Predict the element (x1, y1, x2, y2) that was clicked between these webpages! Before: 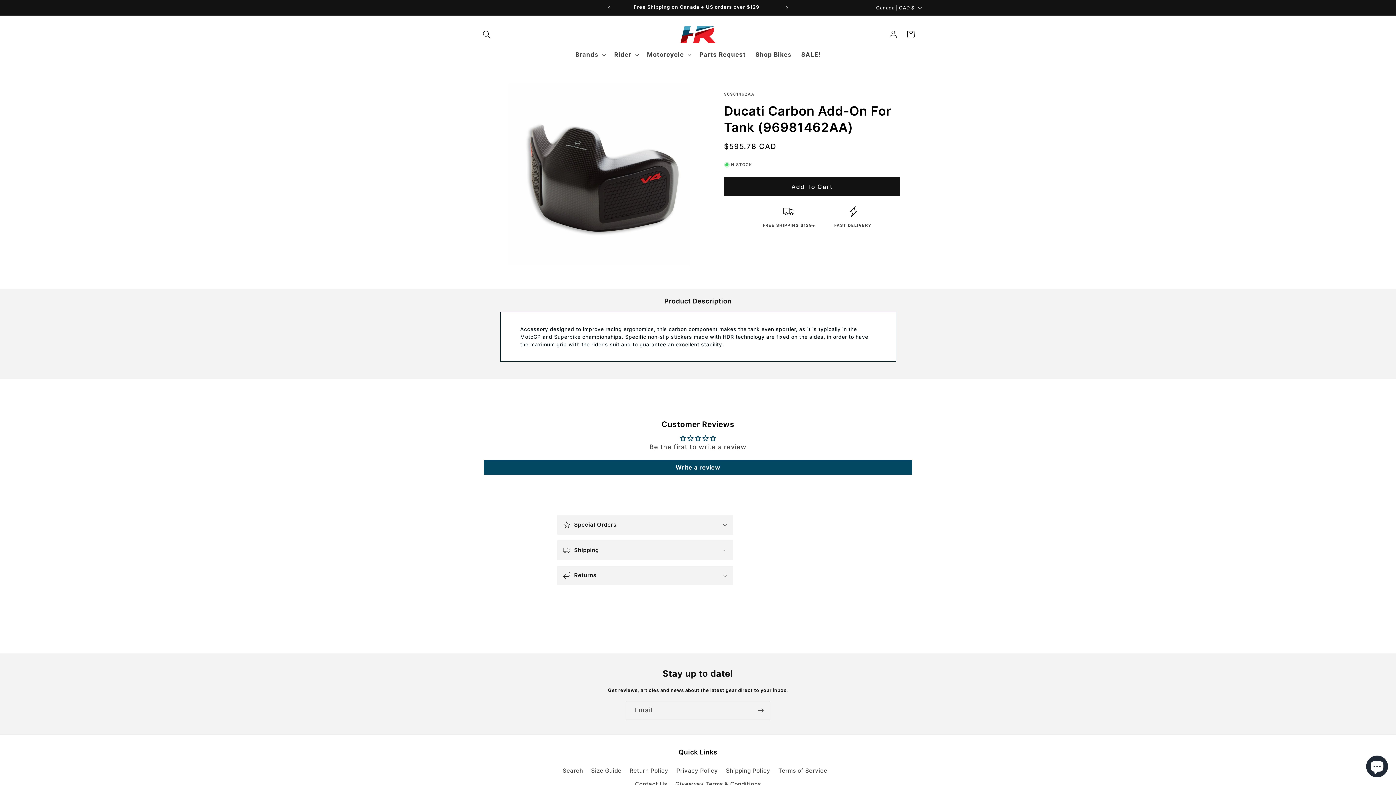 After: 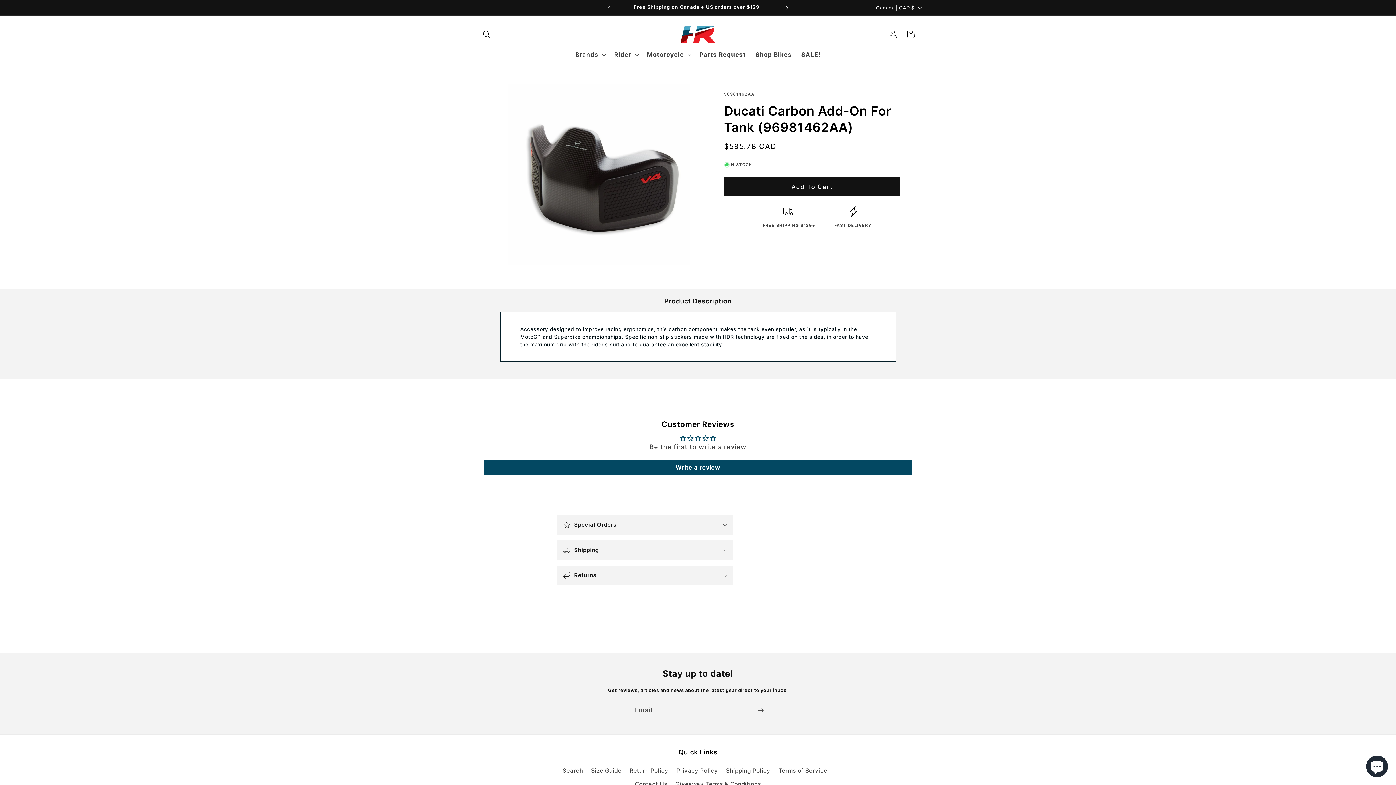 Action: bbox: (779, 0, 795, 15) label: Next announcement